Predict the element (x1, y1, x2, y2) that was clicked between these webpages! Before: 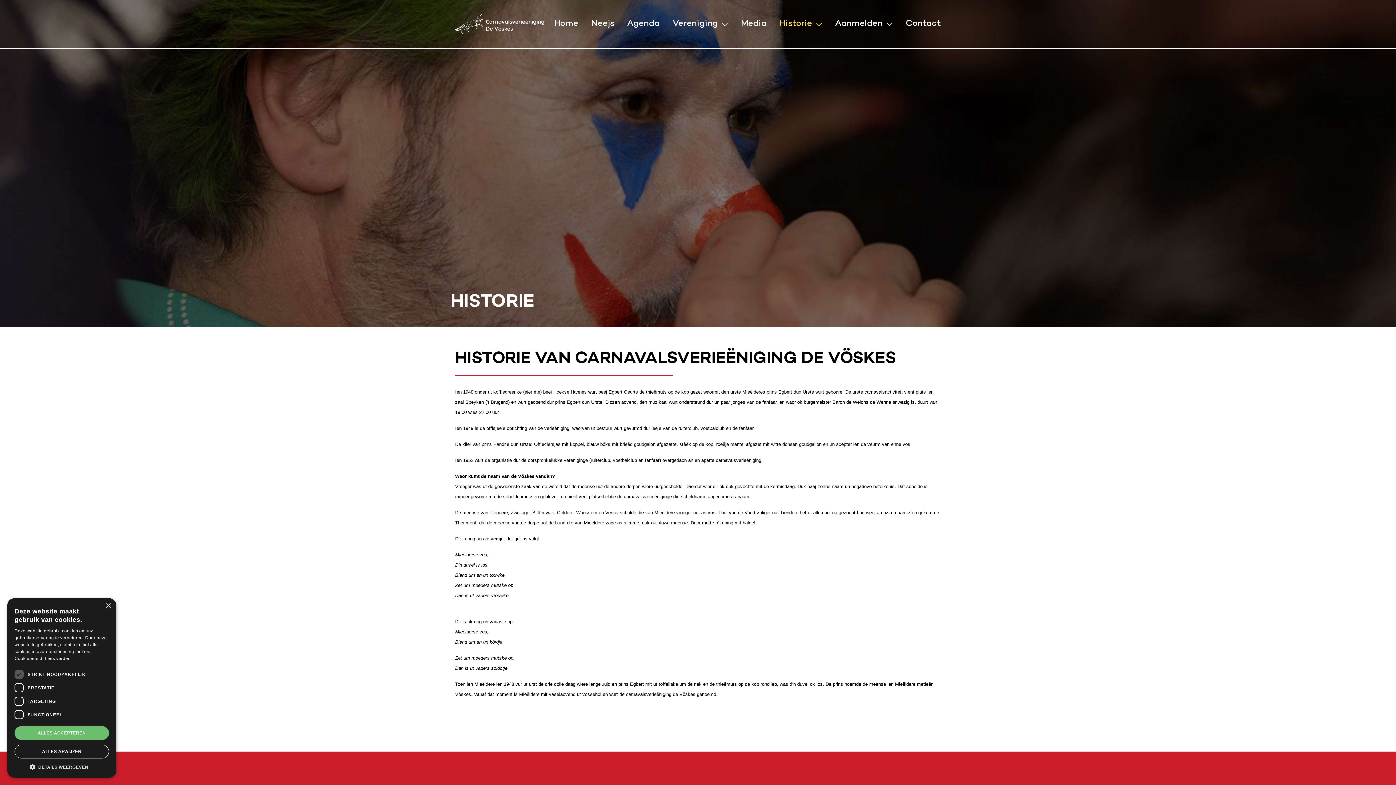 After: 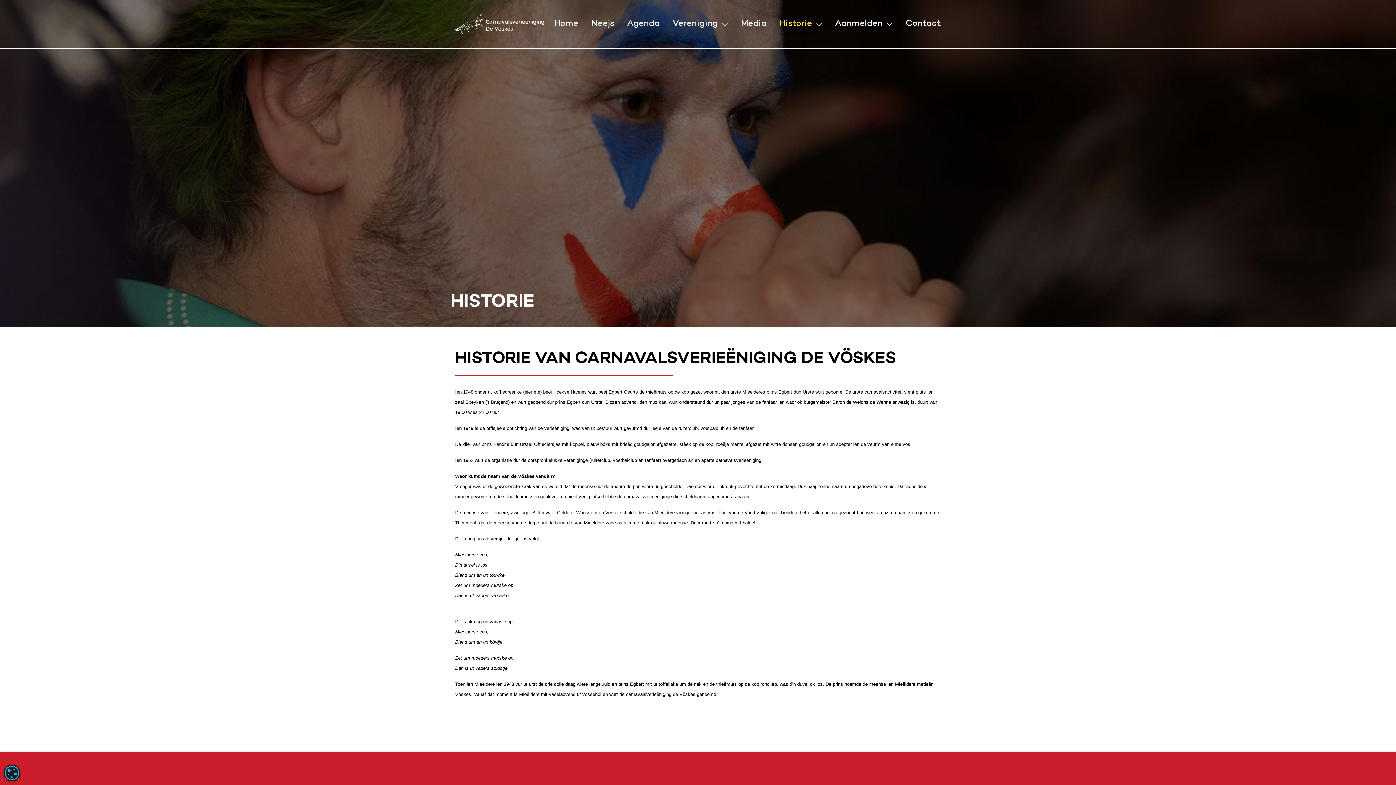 Action: bbox: (14, 745, 109, 758) label: ALLES AFWIJZEN